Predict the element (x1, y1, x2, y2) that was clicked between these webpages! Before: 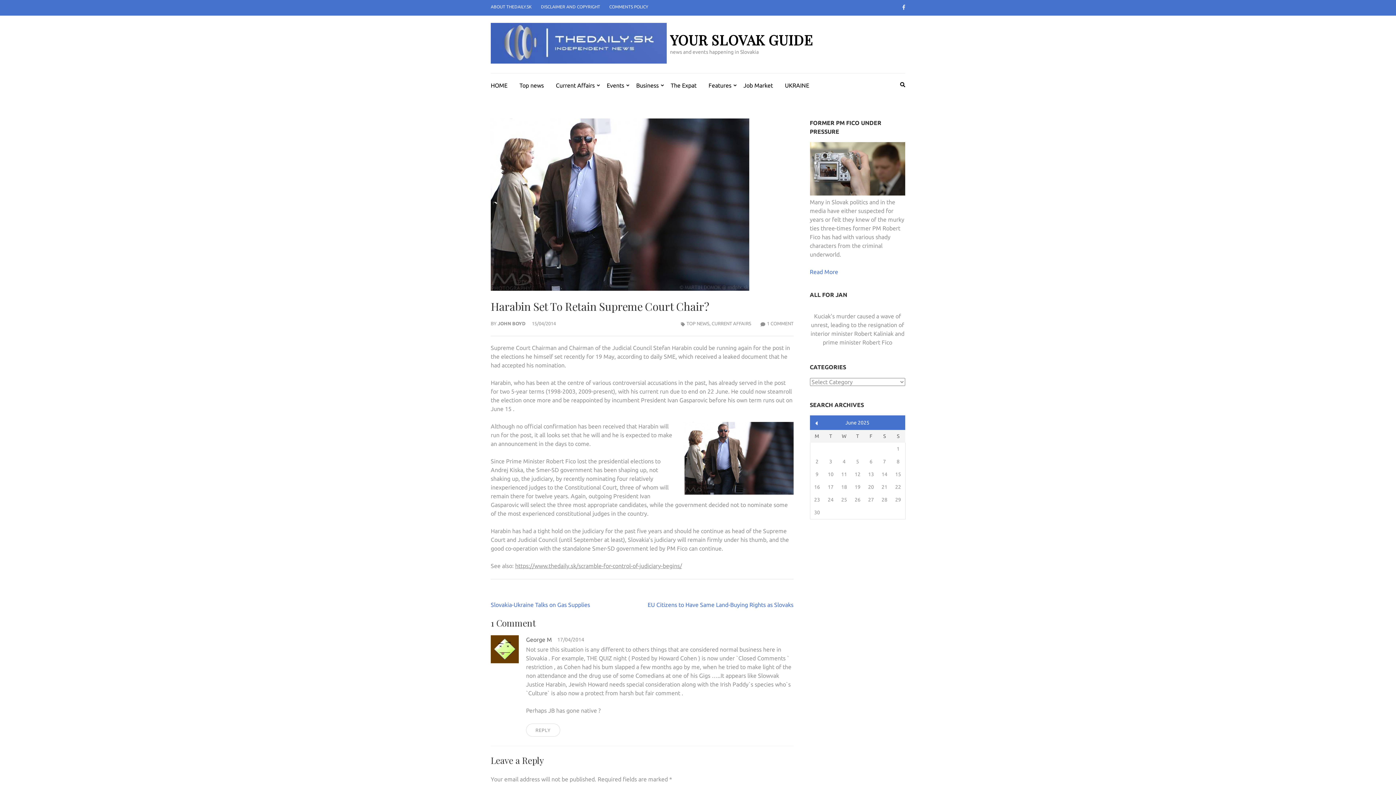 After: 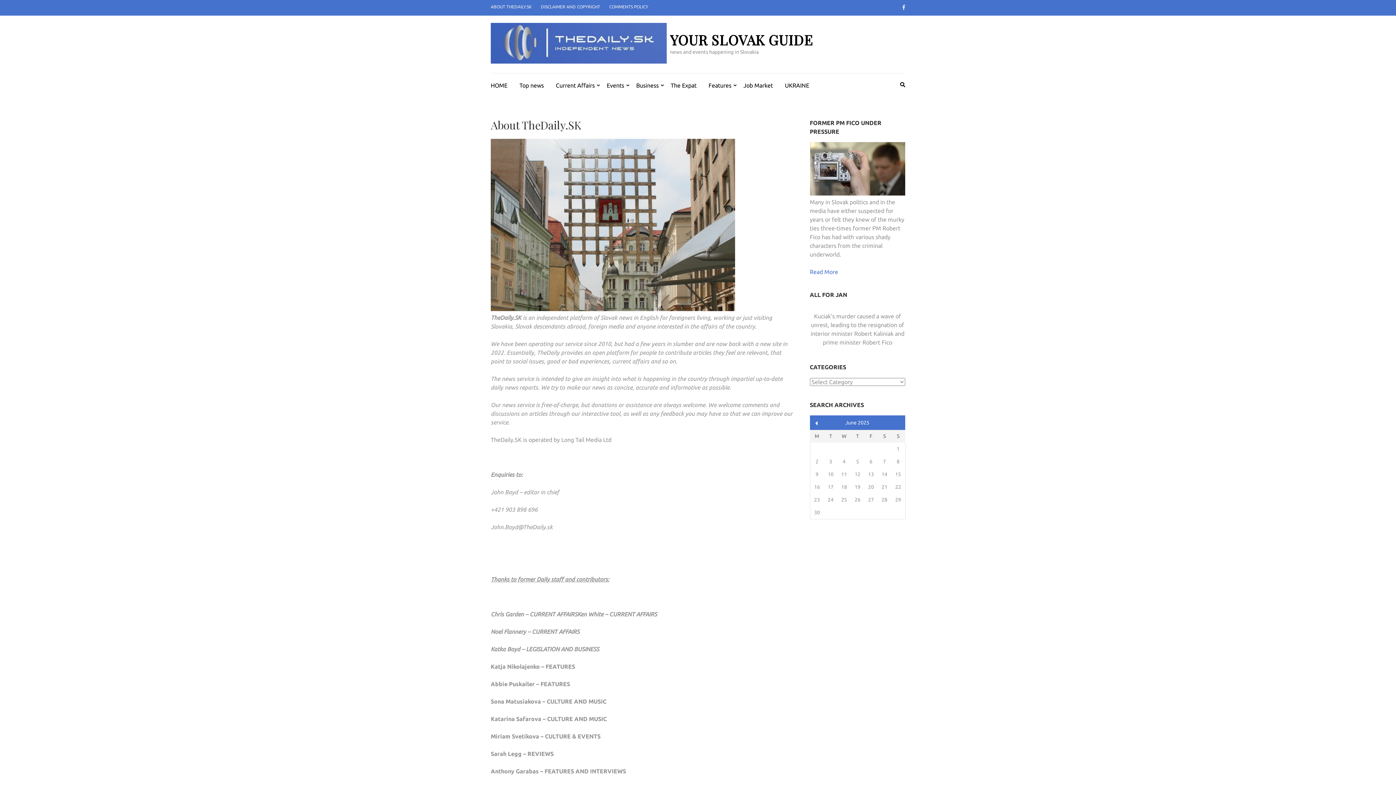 Action: label: ABOUT THEDAILY.SK bbox: (490, 4, 532, 9)